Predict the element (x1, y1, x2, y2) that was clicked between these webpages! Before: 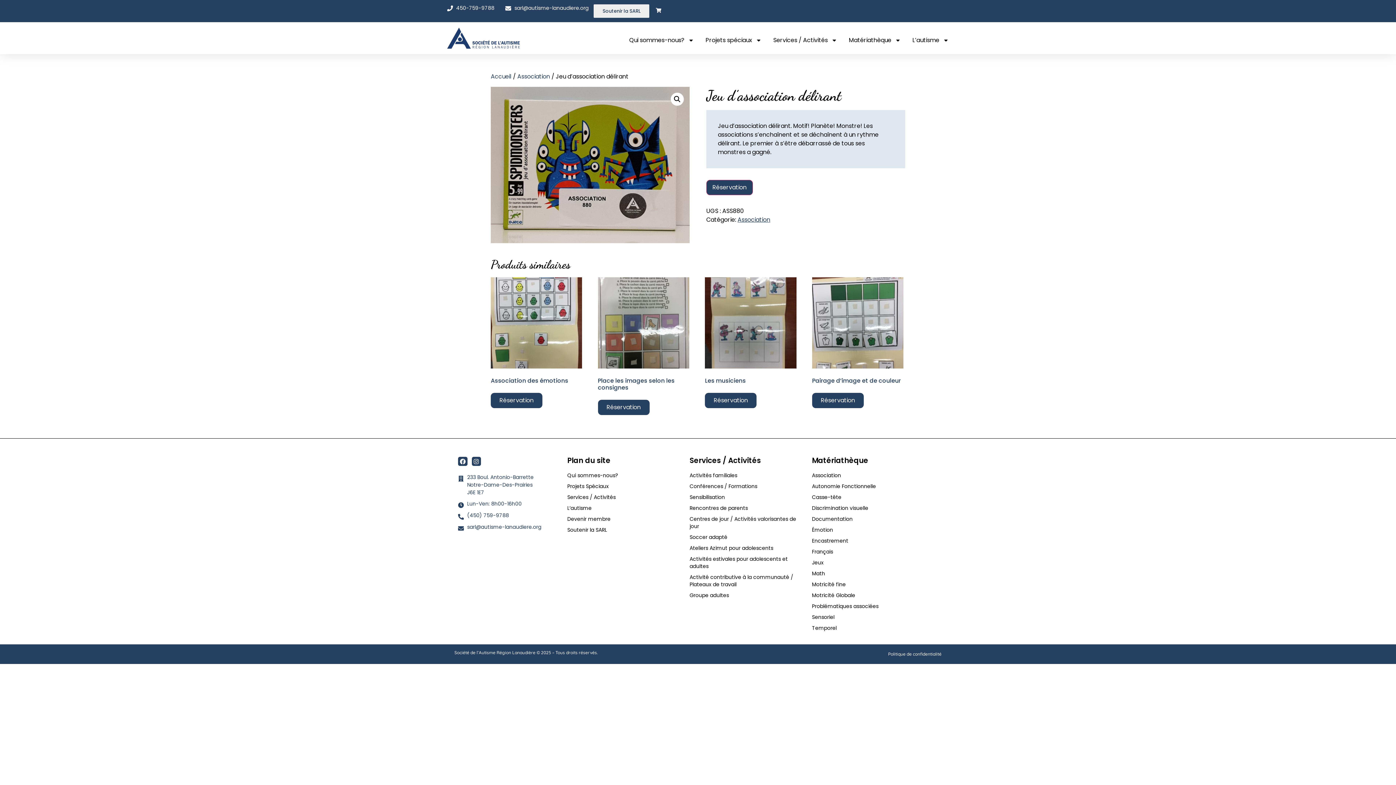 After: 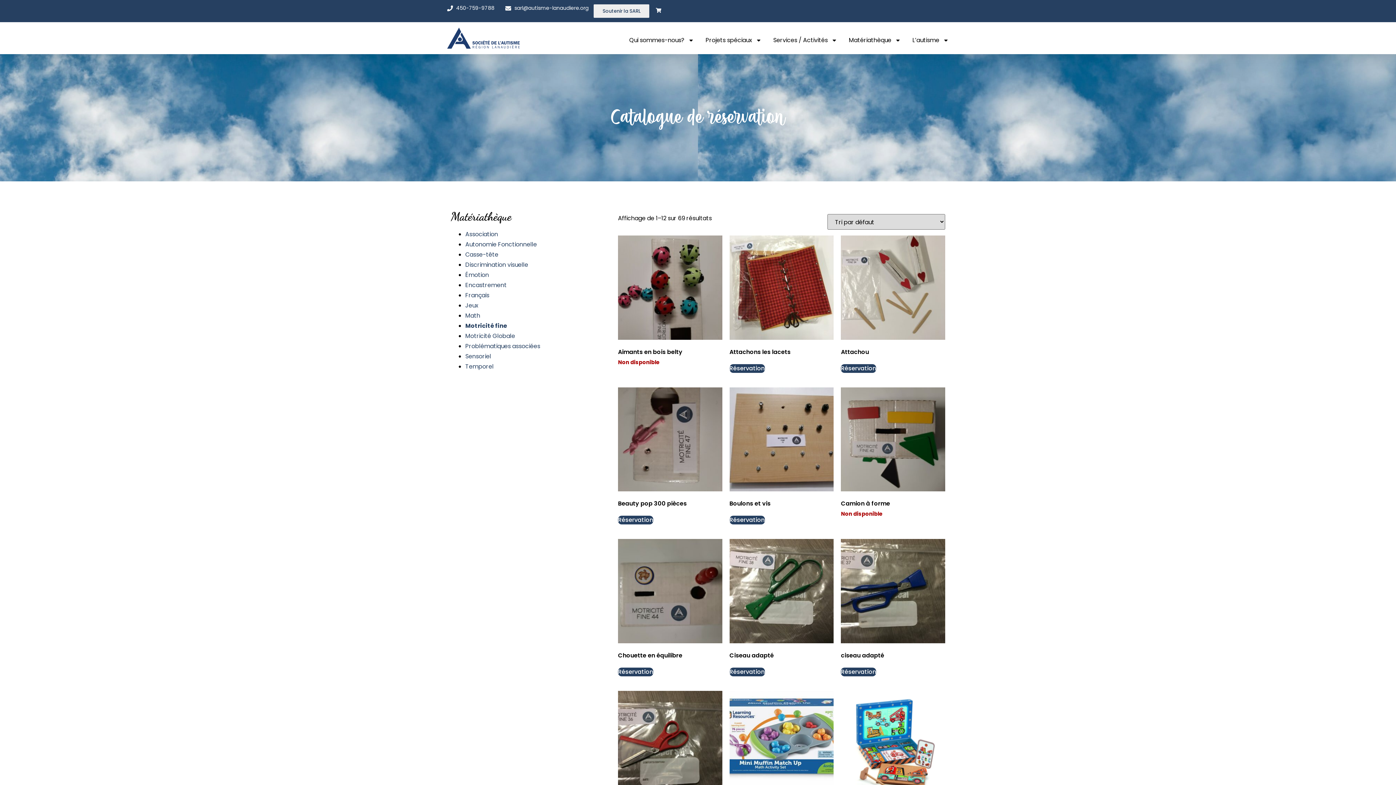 Action: bbox: (812, 579, 927, 590) label: Motricité fine